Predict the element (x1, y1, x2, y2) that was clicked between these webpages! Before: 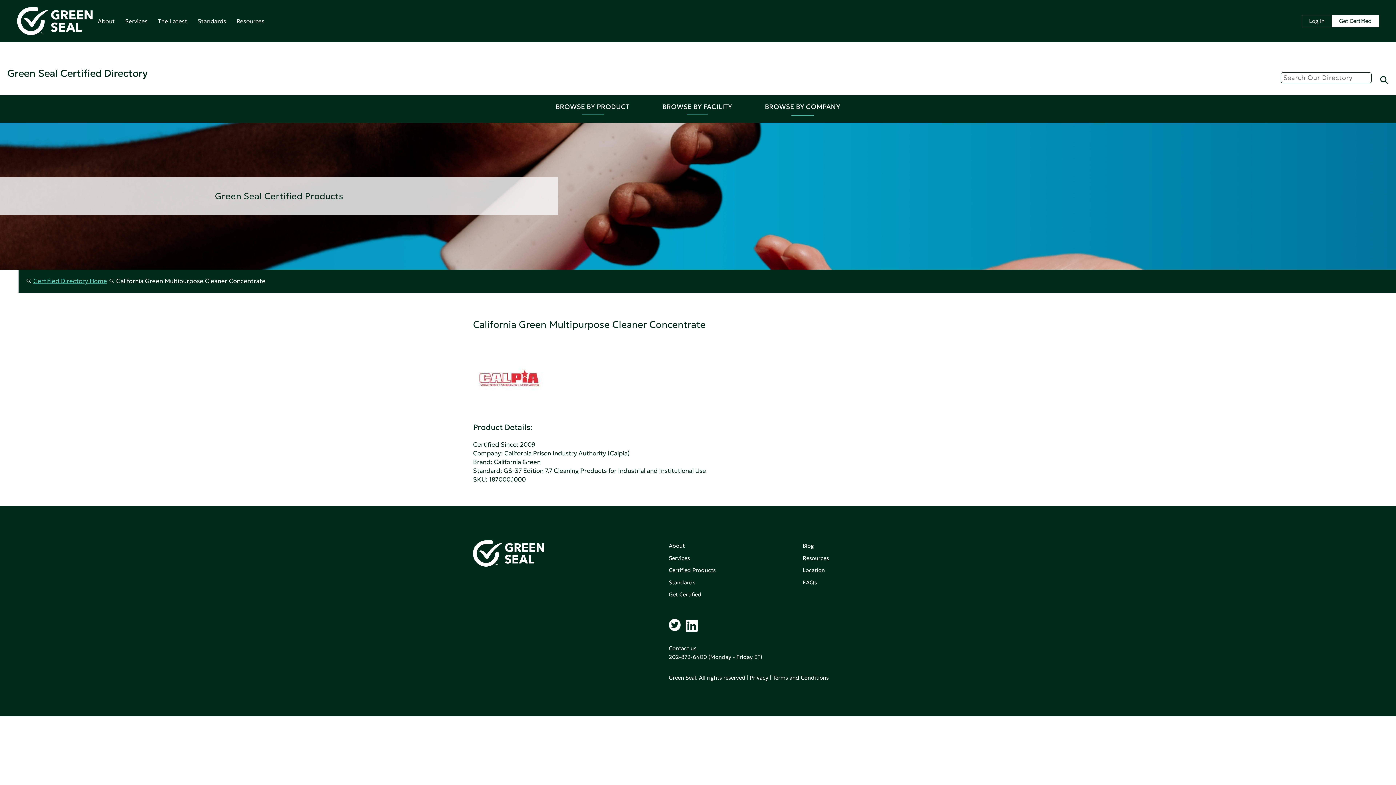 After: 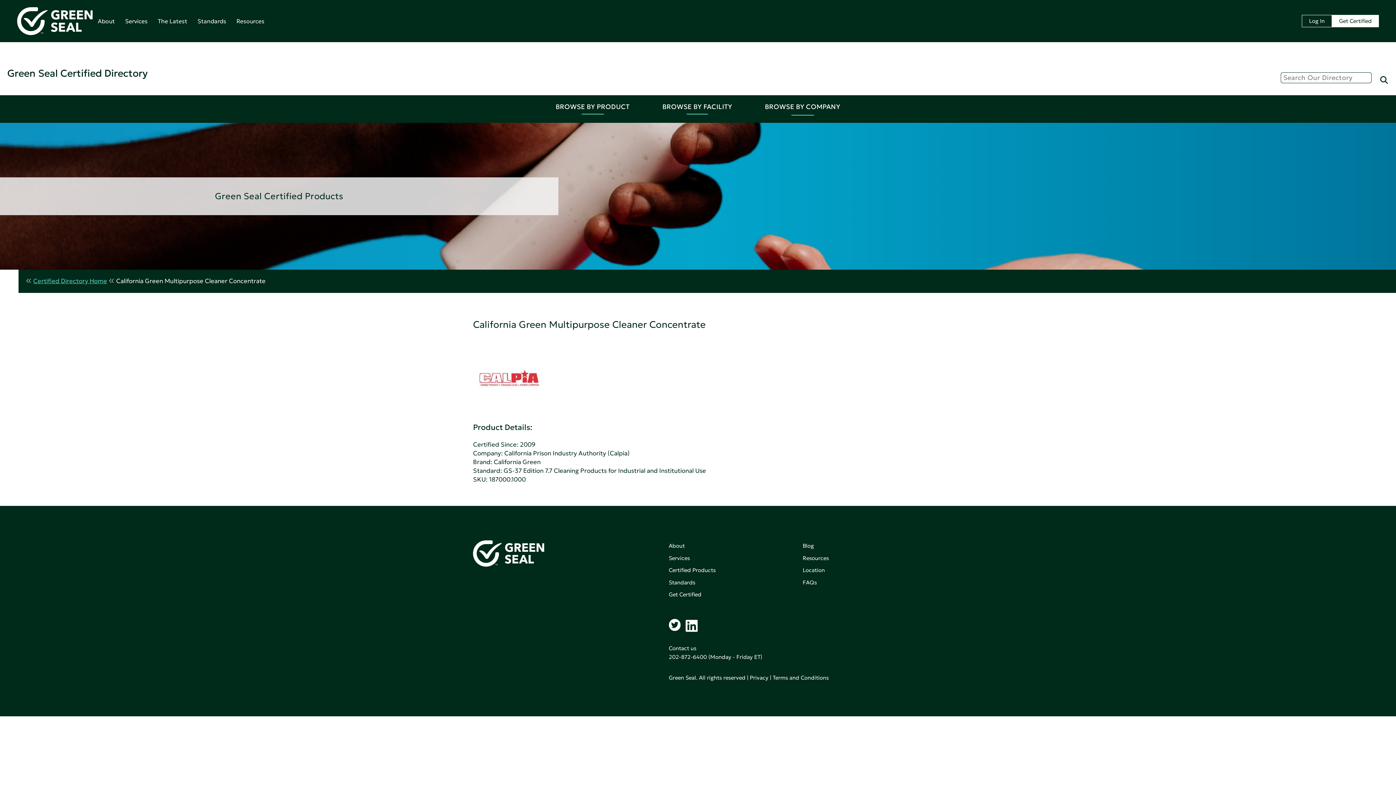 Action: bbox: (685, 621, 701, 628)